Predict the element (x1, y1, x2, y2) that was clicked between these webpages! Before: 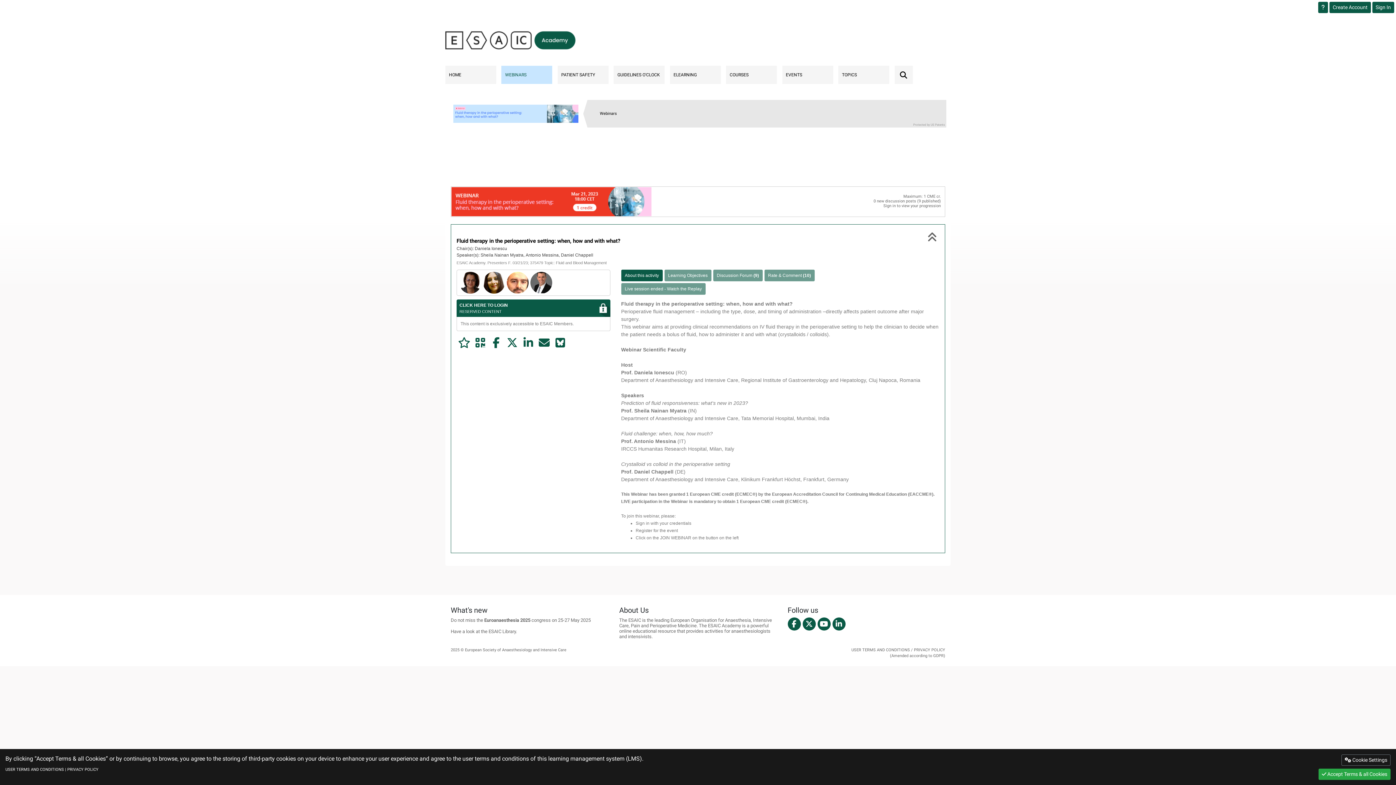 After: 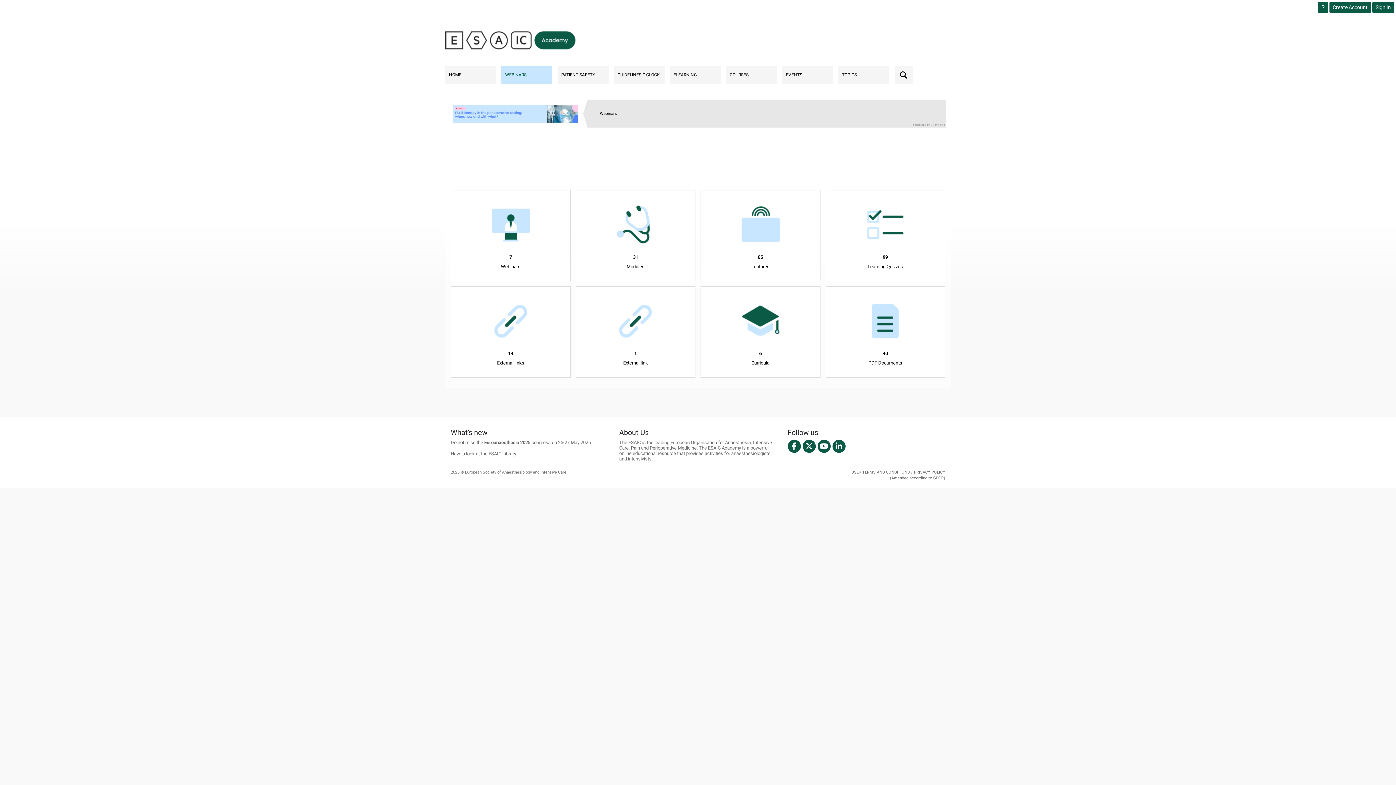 Action: label: banner bbox: (449, 100, 587, 127)